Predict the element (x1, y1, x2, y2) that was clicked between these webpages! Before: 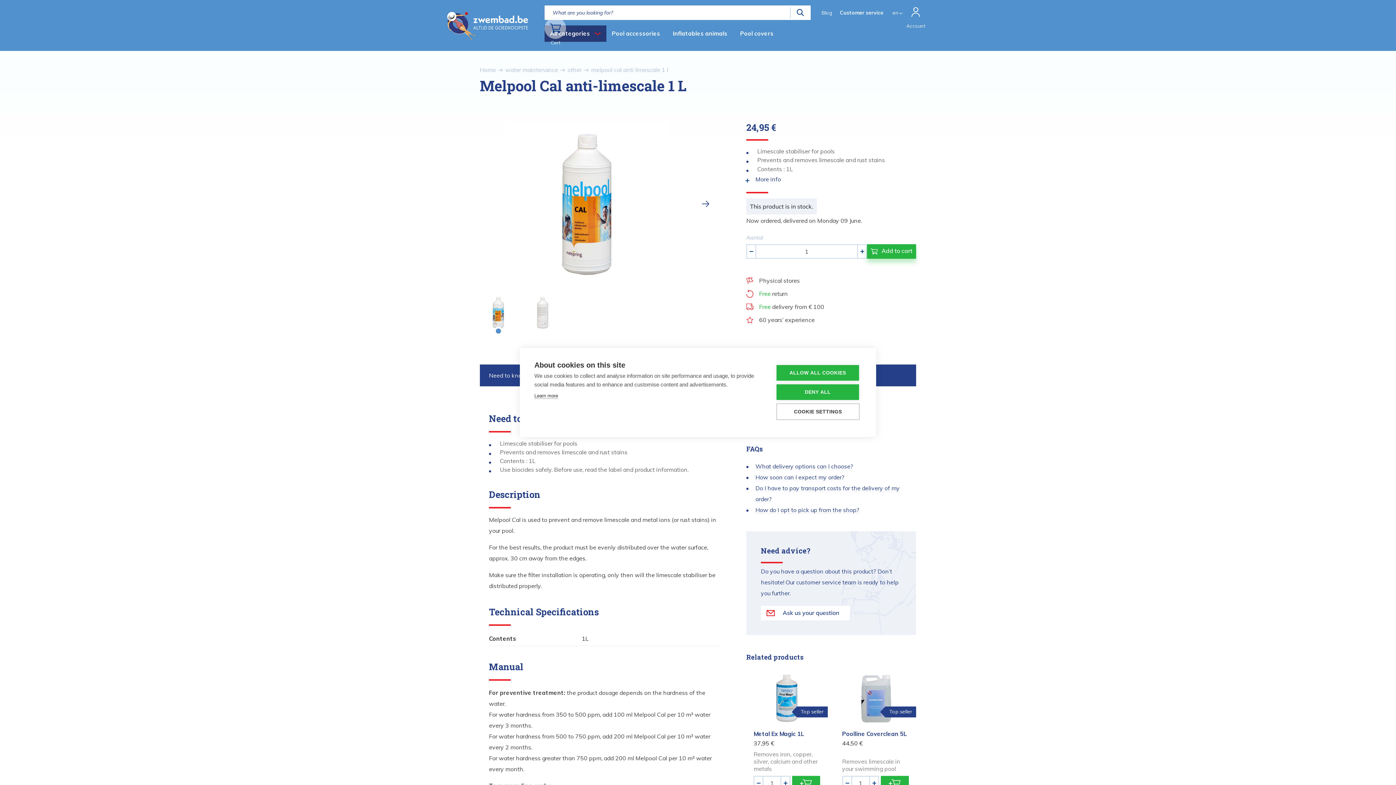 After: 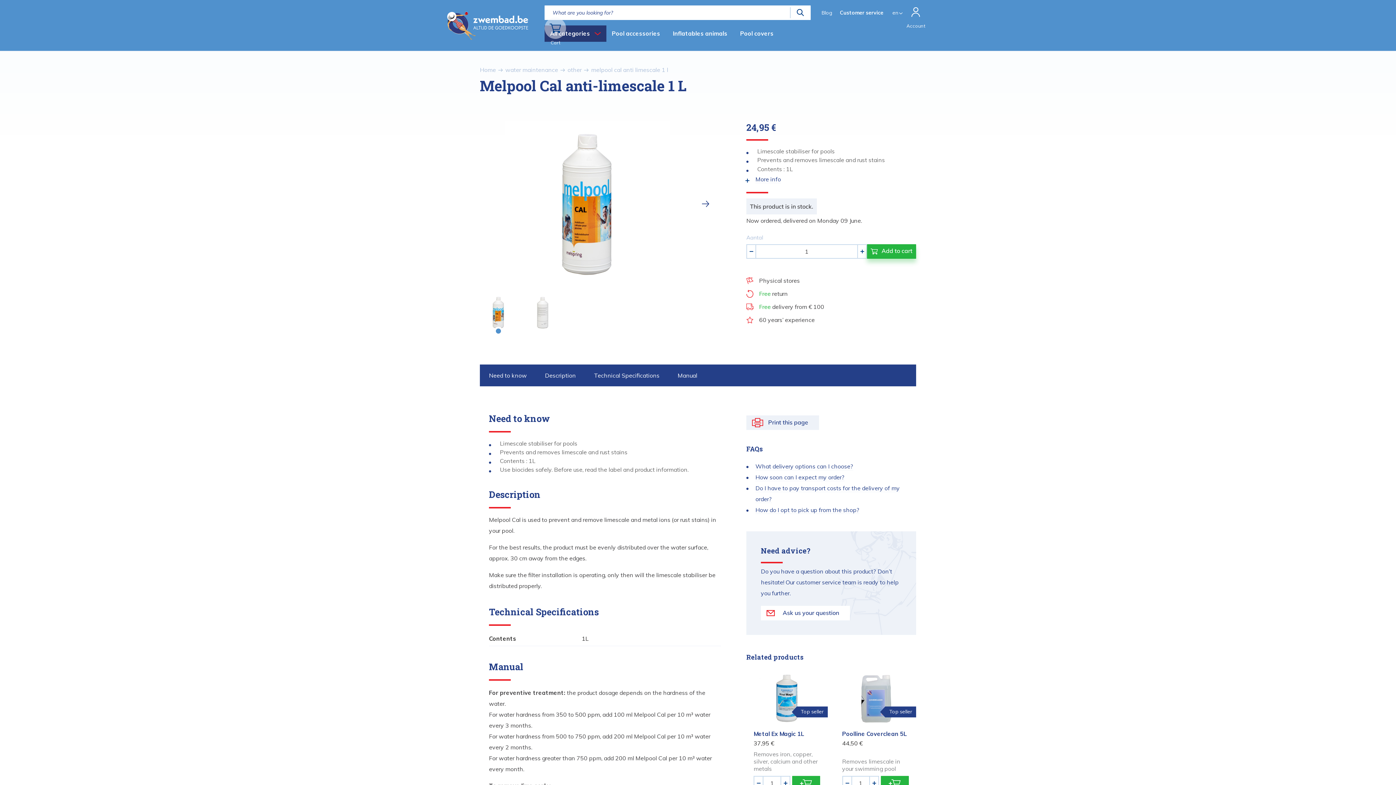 Action: bbox: (776, 384, 859, 400) label: DENY ALL